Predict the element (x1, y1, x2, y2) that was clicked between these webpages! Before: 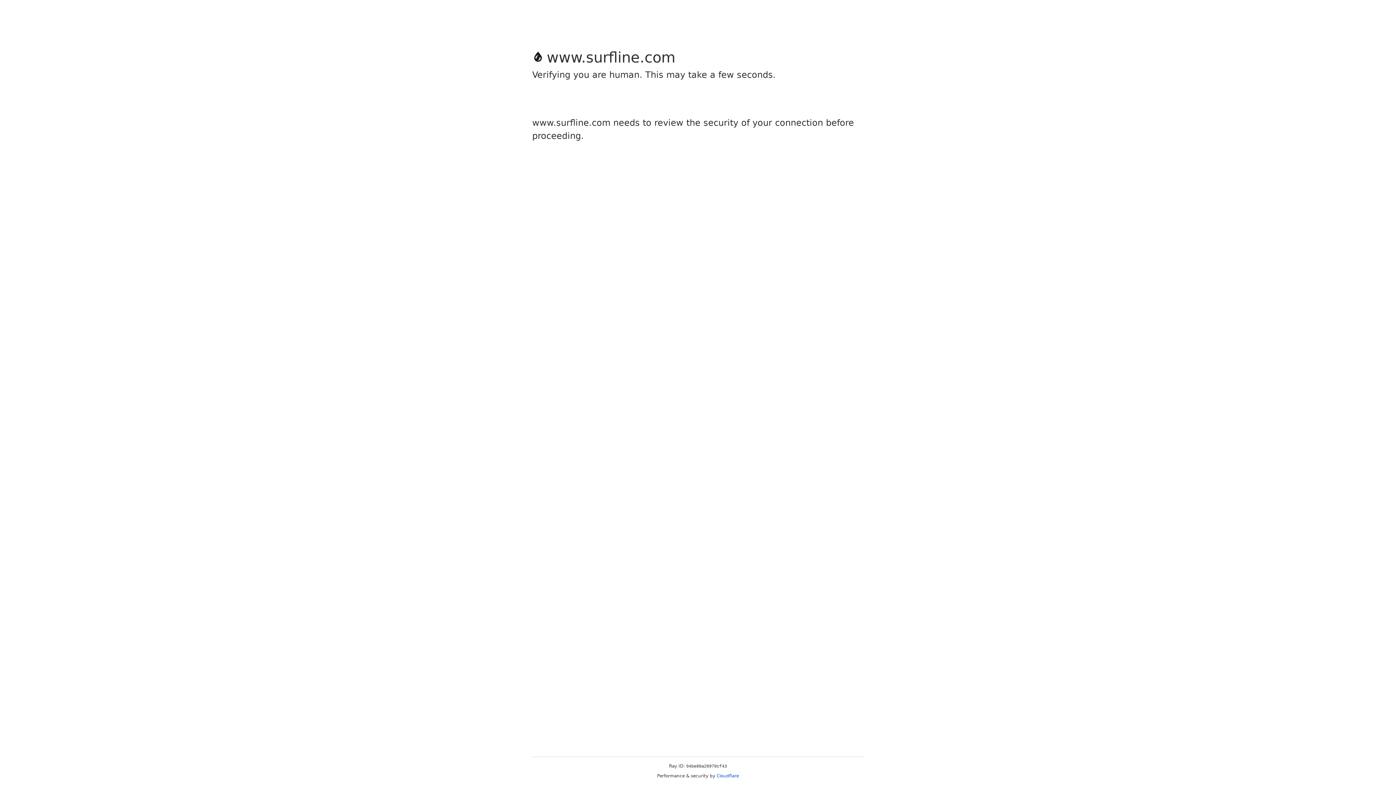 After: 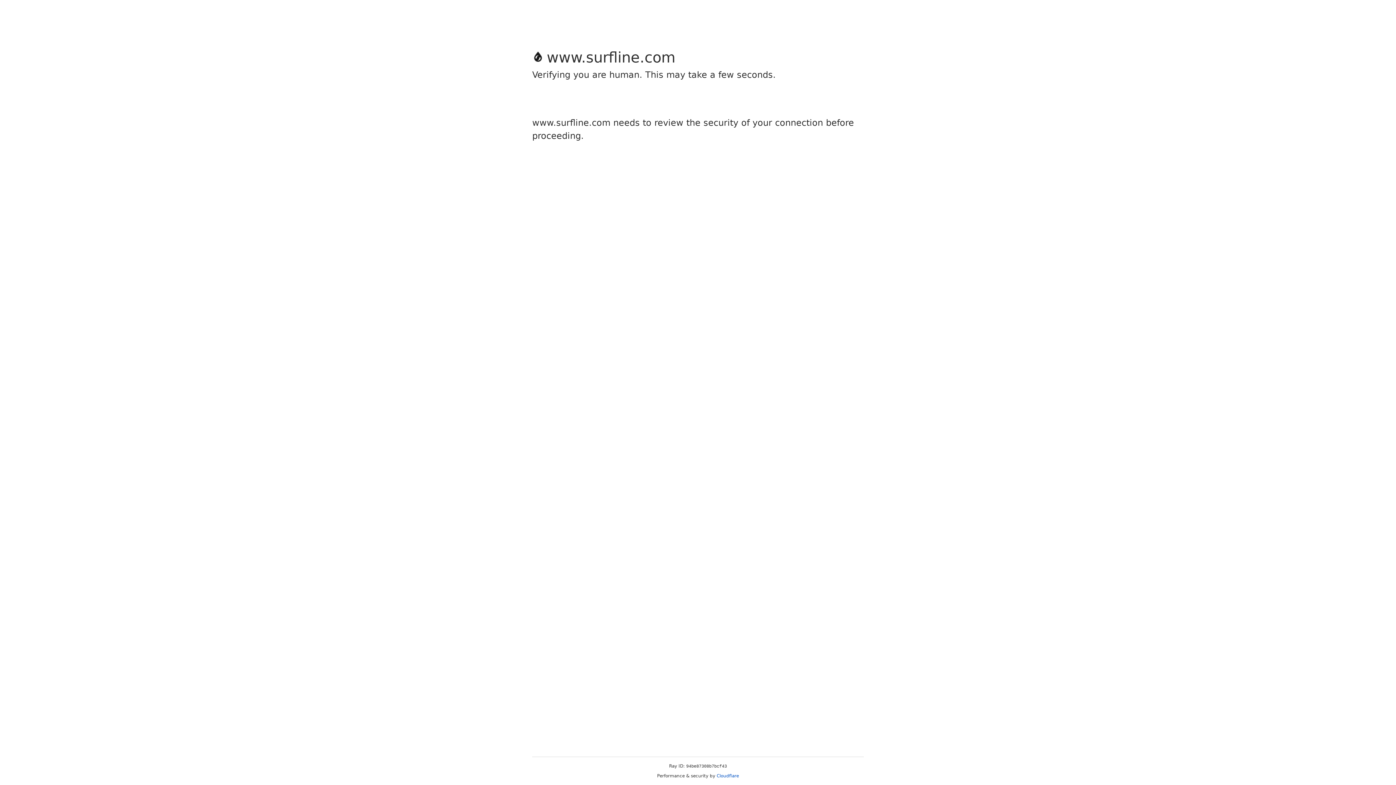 Action: bbox: (716, 773, 739, 778) label: Cloudflare